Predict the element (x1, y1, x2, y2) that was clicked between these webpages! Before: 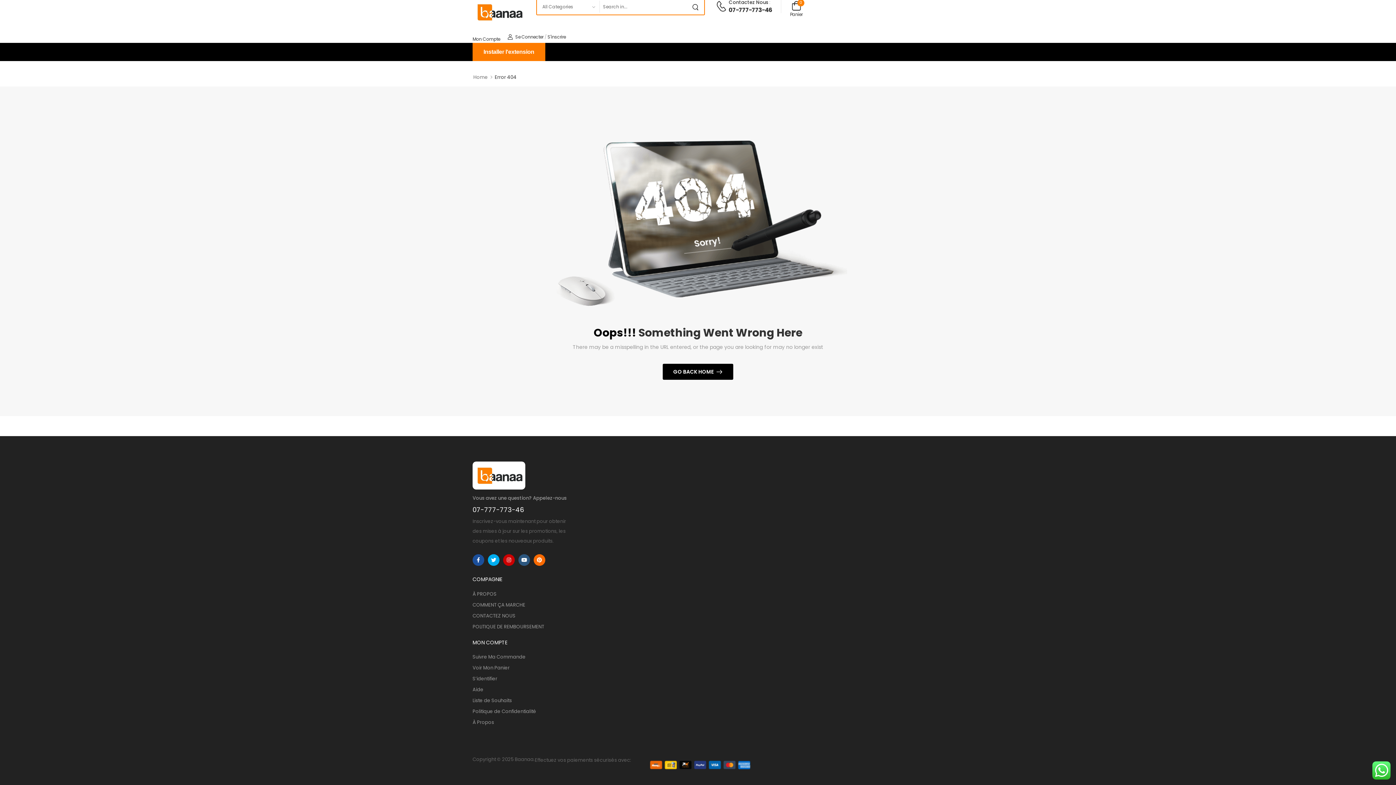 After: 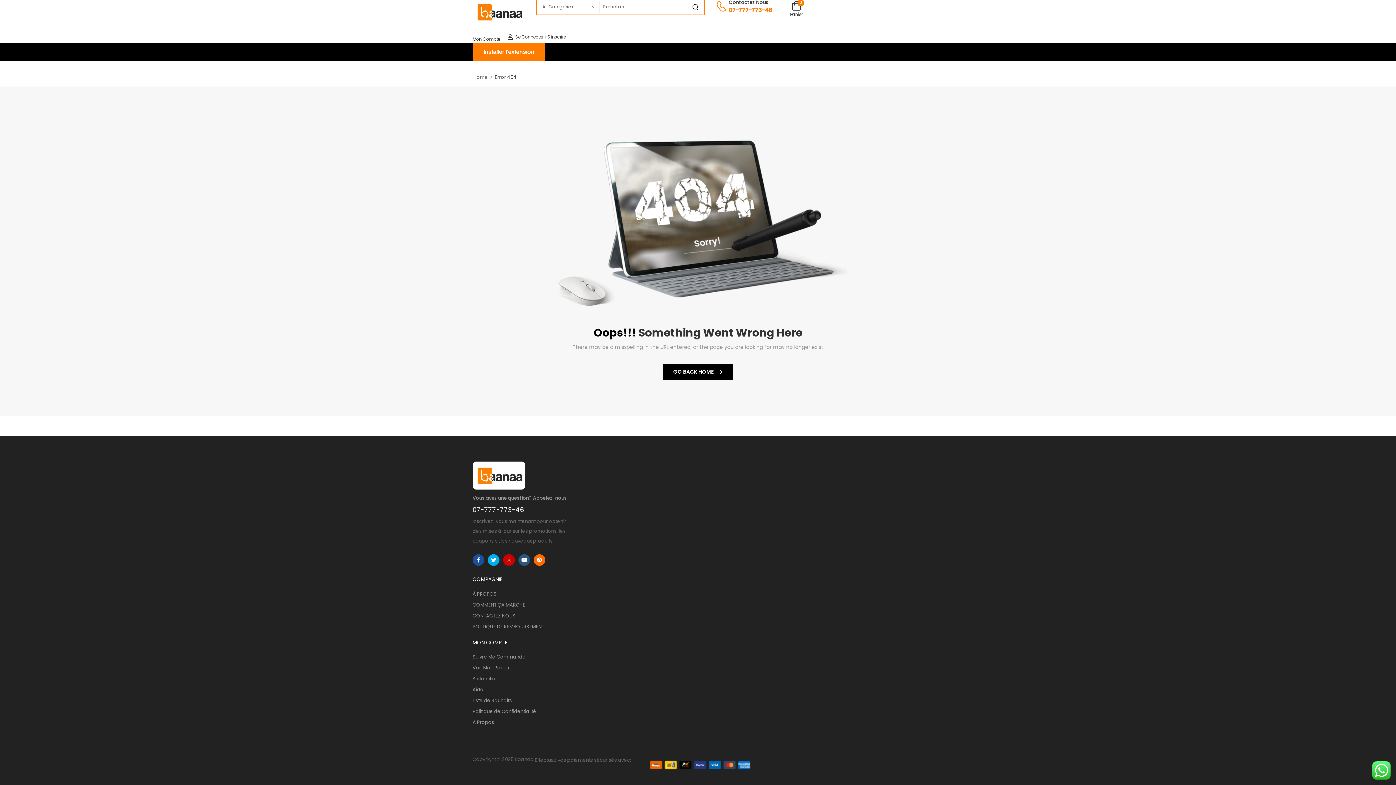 Action: bbox: (728, 6, 772, 14) label: 07-777-773-46